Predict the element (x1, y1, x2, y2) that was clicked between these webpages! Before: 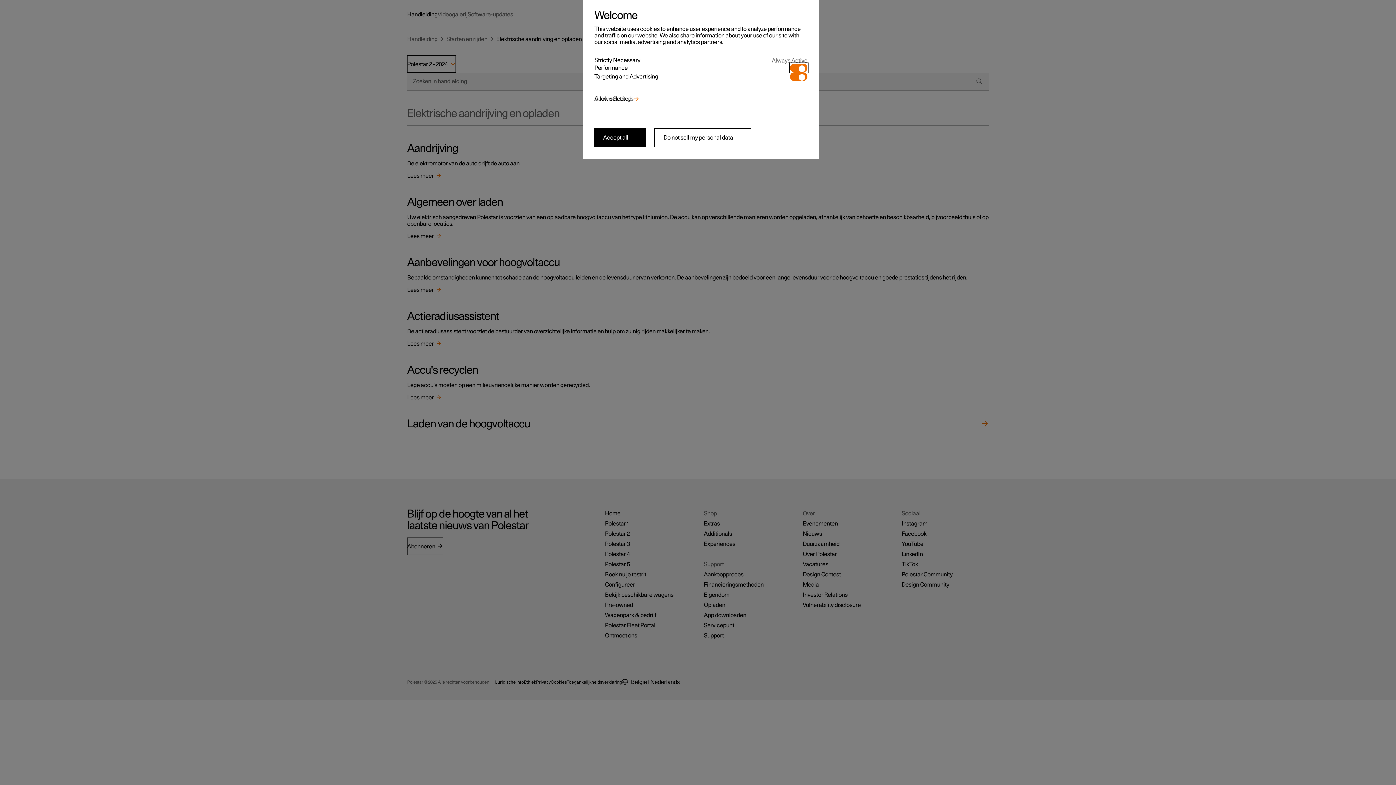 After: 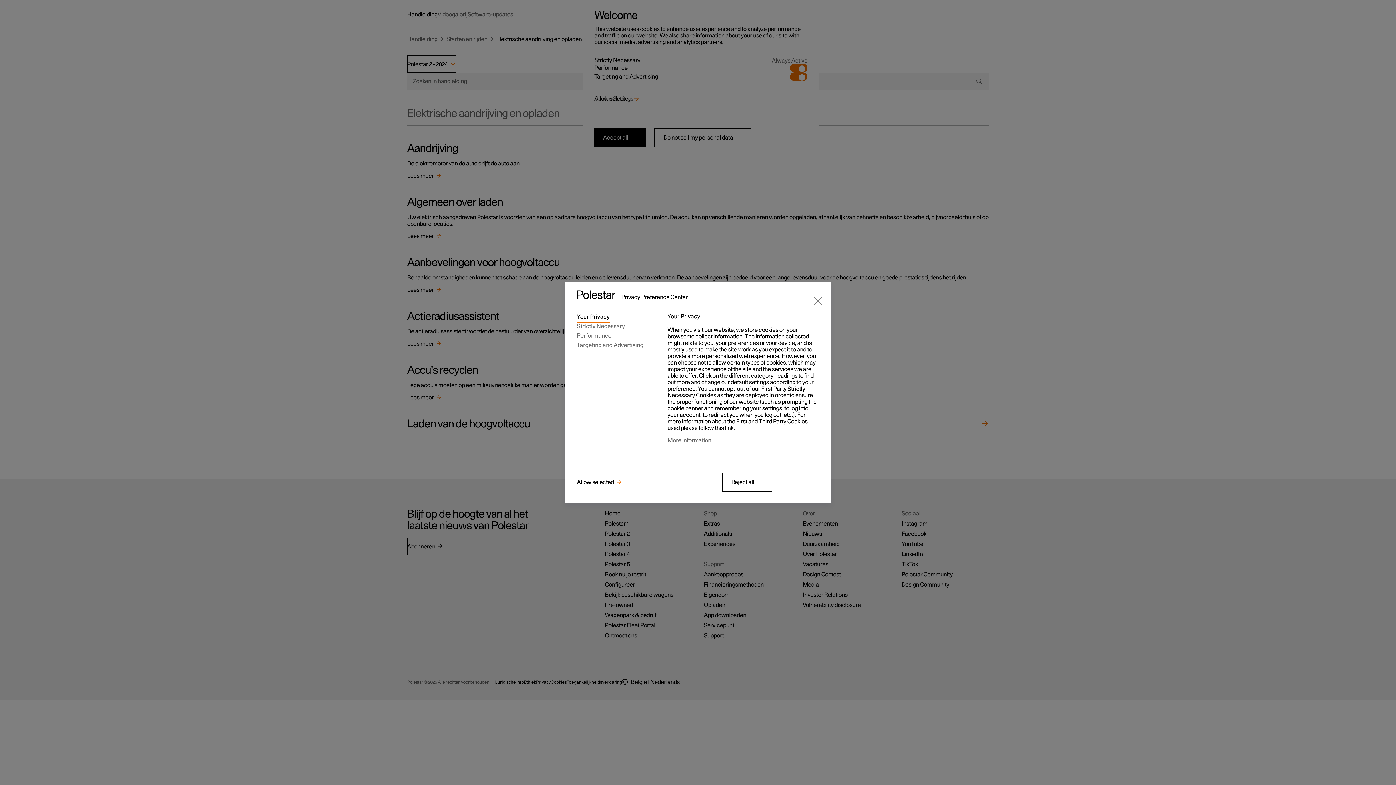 Action: label: Cookie Settings bbox: (594, 95, 633, 102)